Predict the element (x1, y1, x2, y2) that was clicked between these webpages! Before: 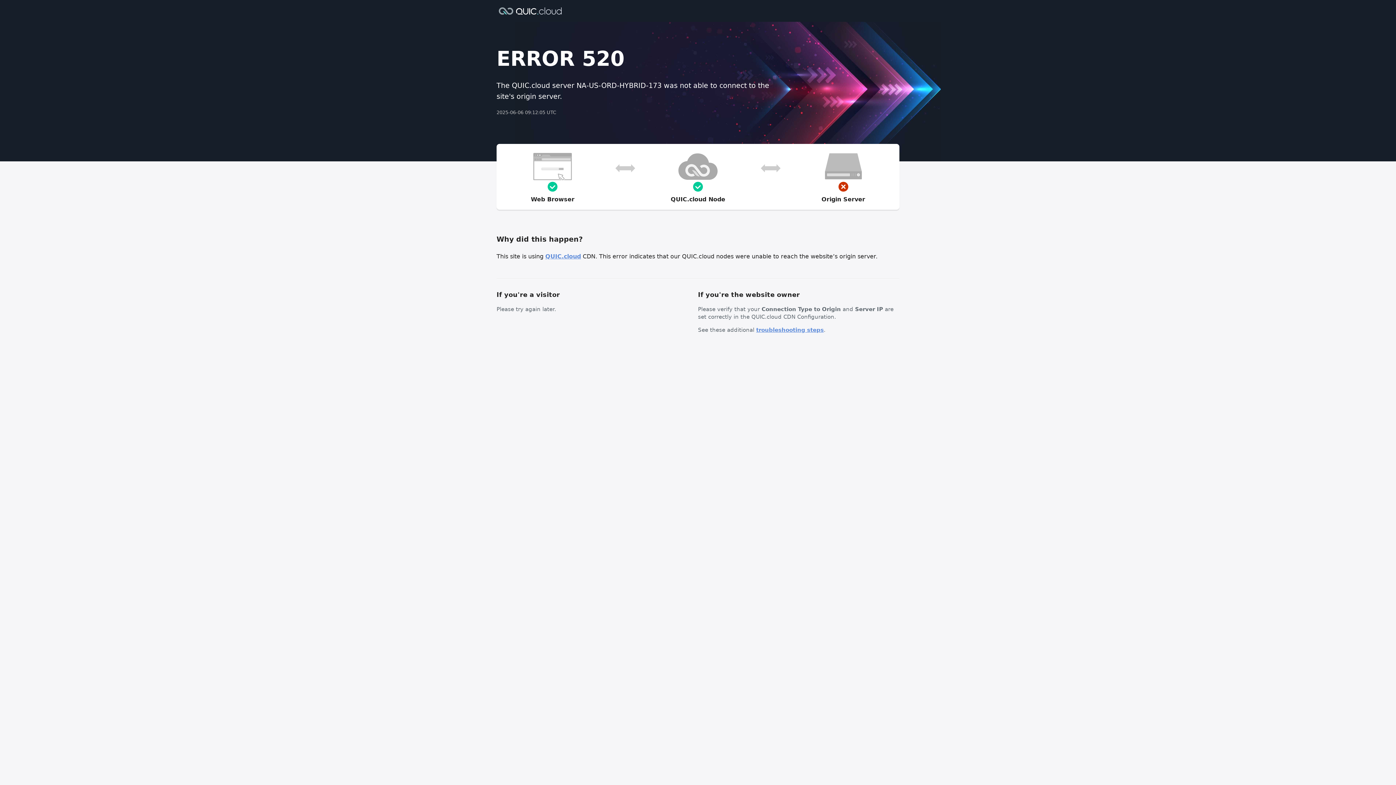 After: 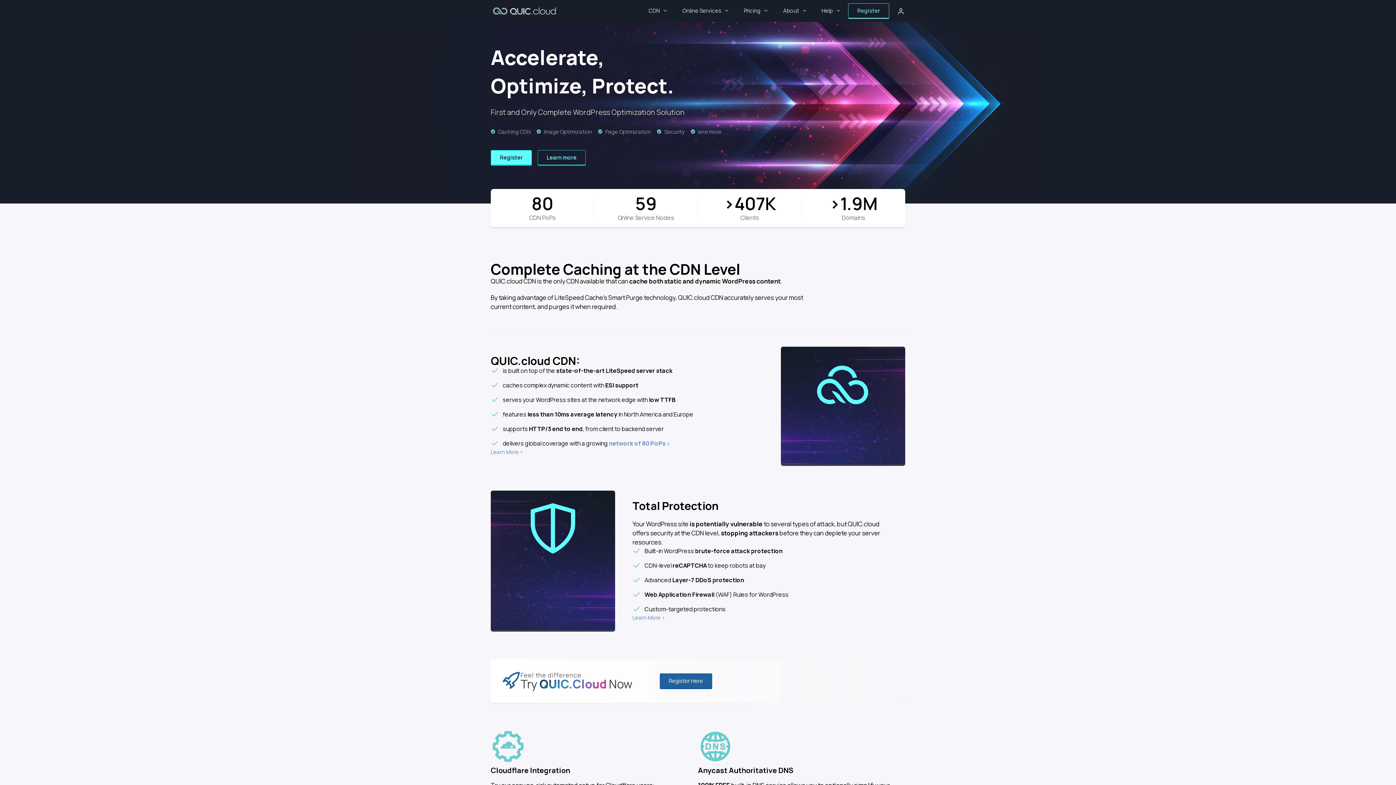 Action: bbox: (545, 253, 581, 260) label: QUIC.cloud